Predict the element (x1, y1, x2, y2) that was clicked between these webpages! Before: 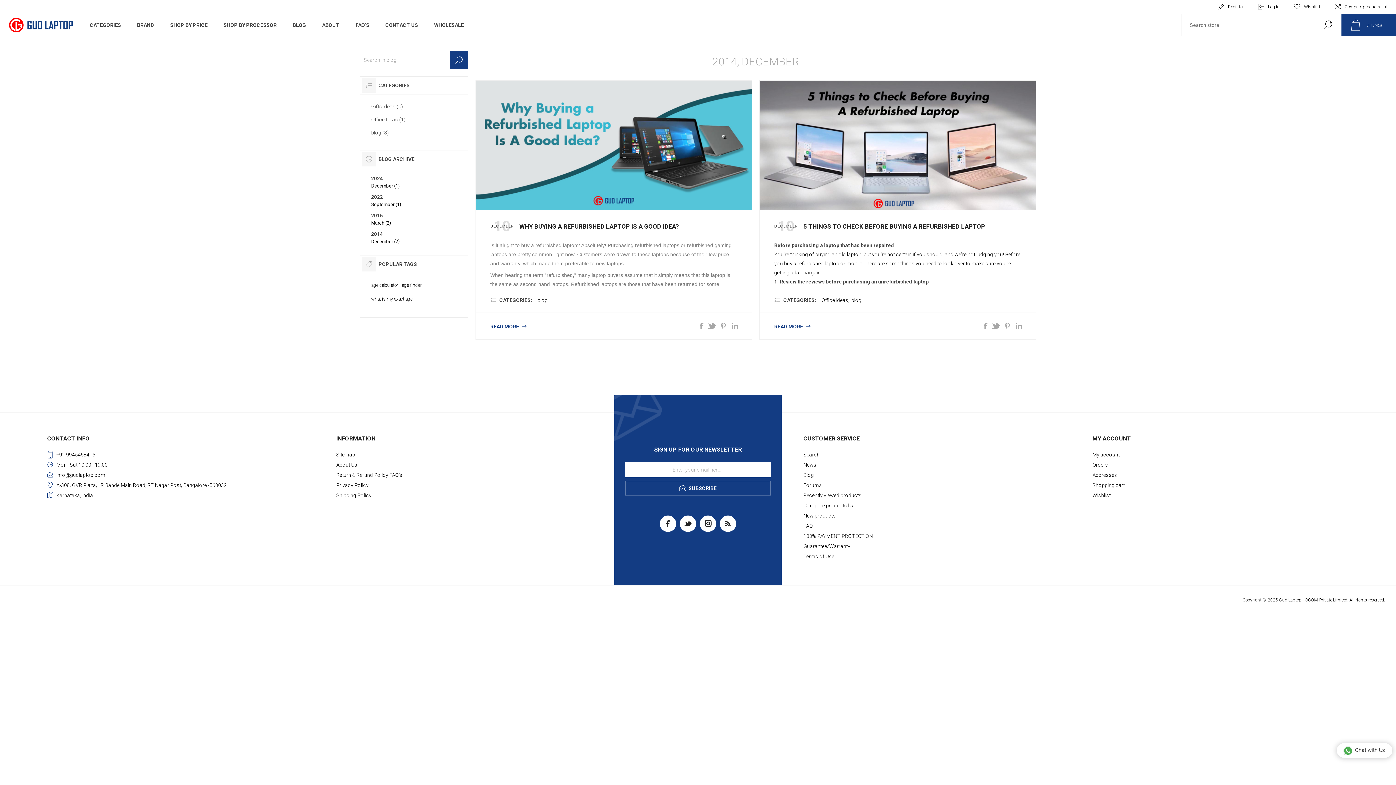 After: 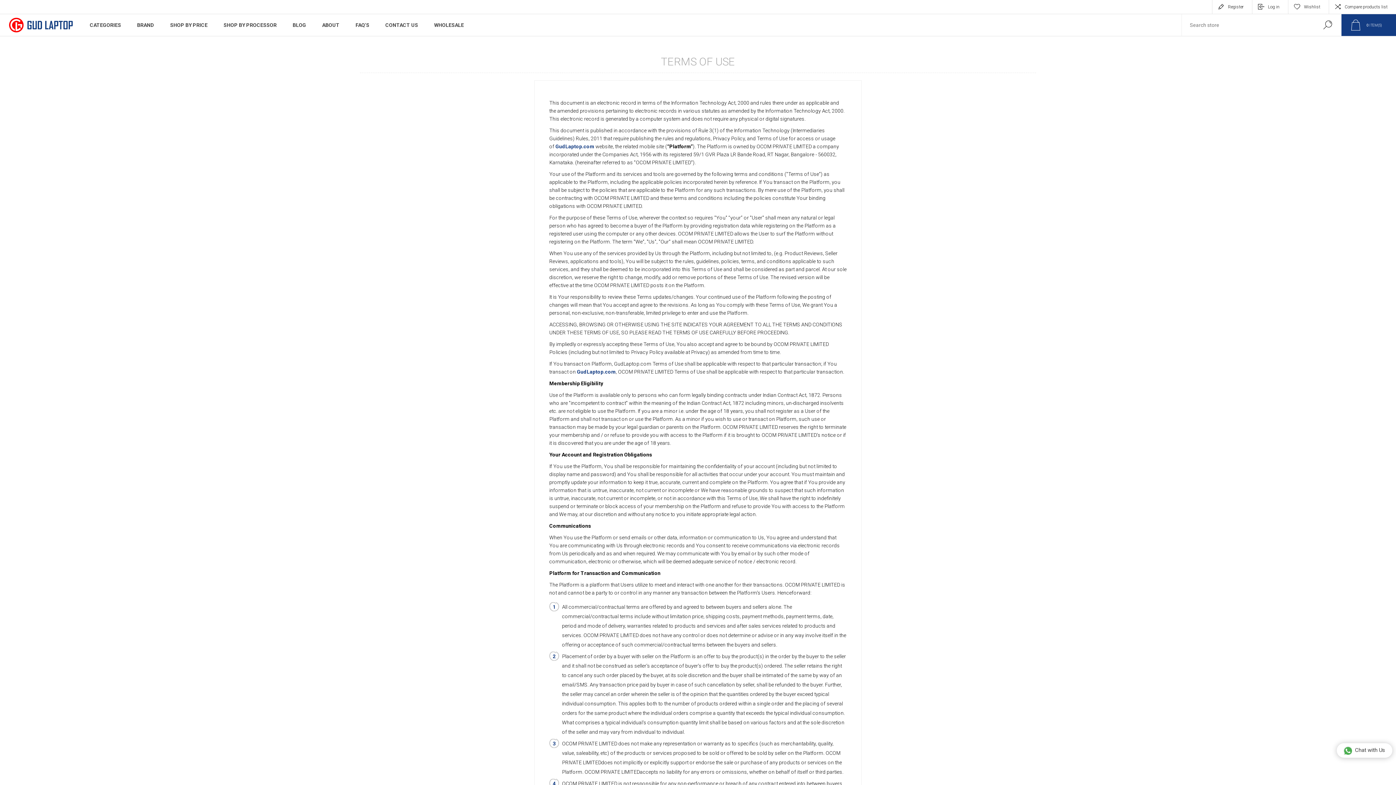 Action: label: Terms of Use bbox: (803, 551, 1060, 561)